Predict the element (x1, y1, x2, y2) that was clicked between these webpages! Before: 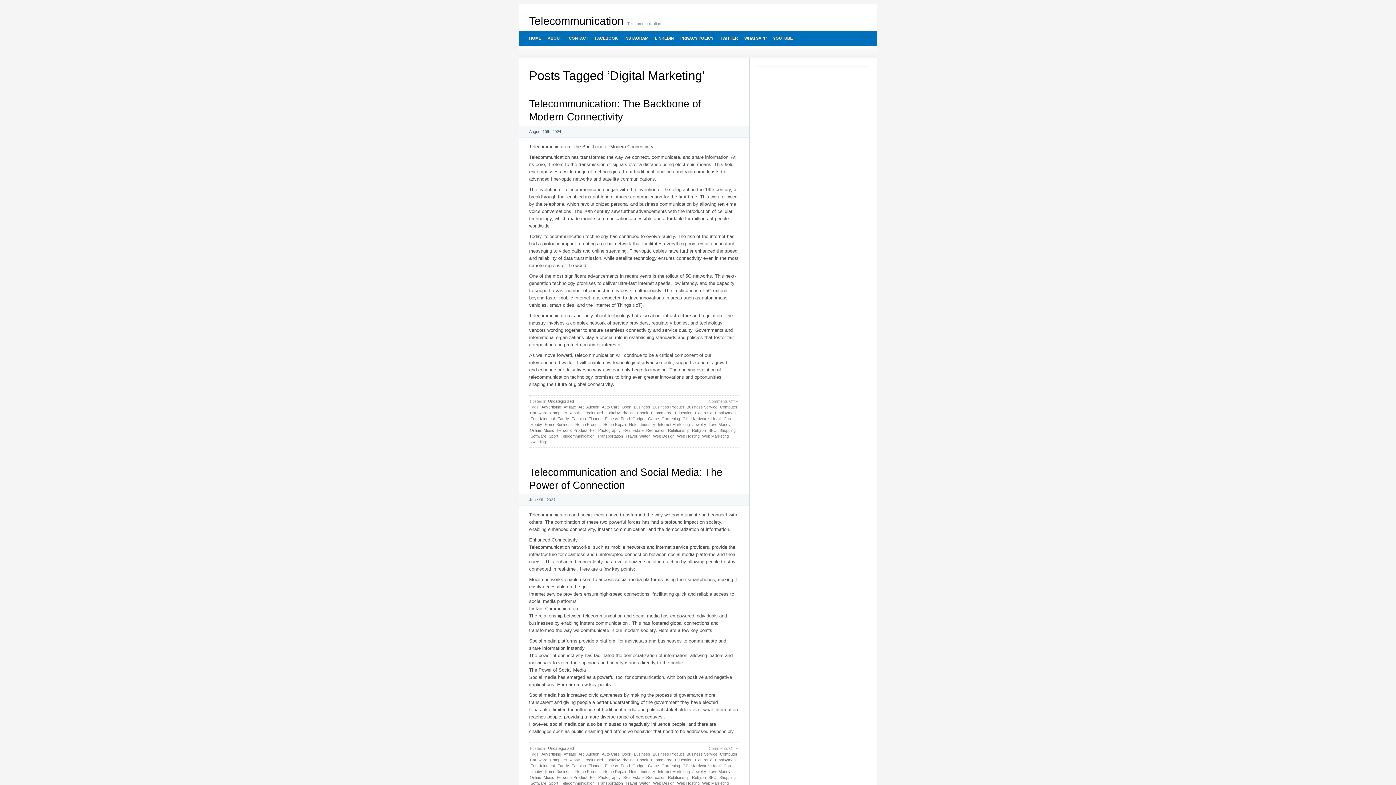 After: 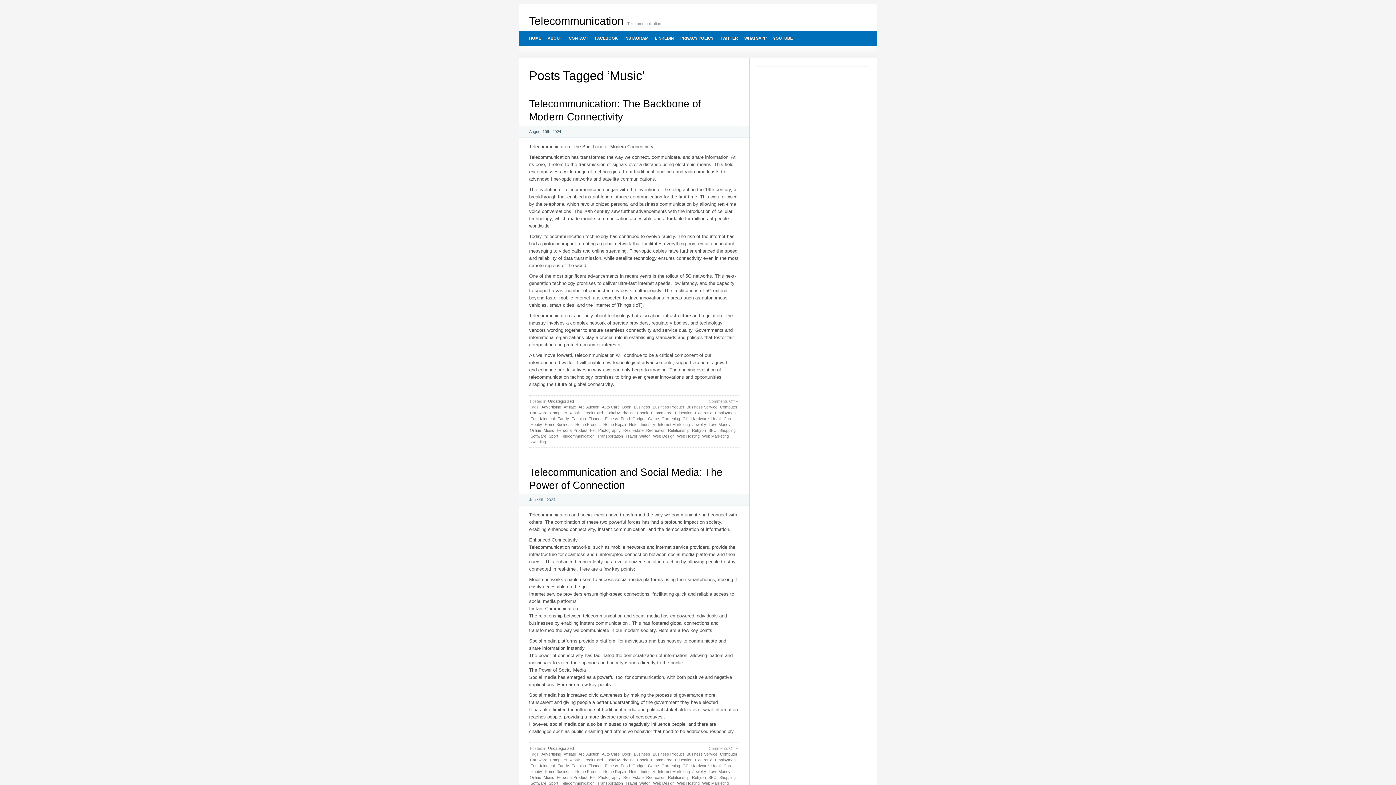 Action: label: Music bbox: (543, 775, 555, 780)